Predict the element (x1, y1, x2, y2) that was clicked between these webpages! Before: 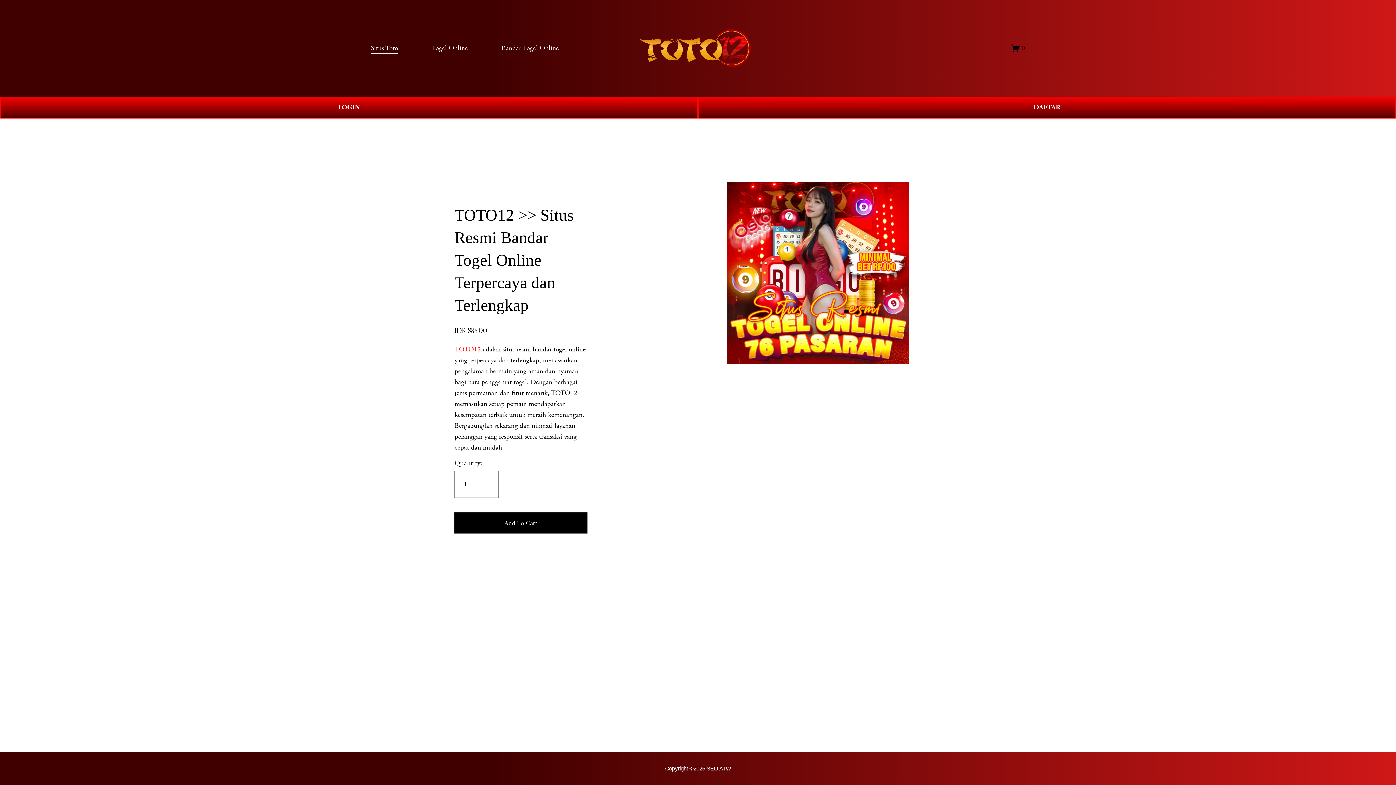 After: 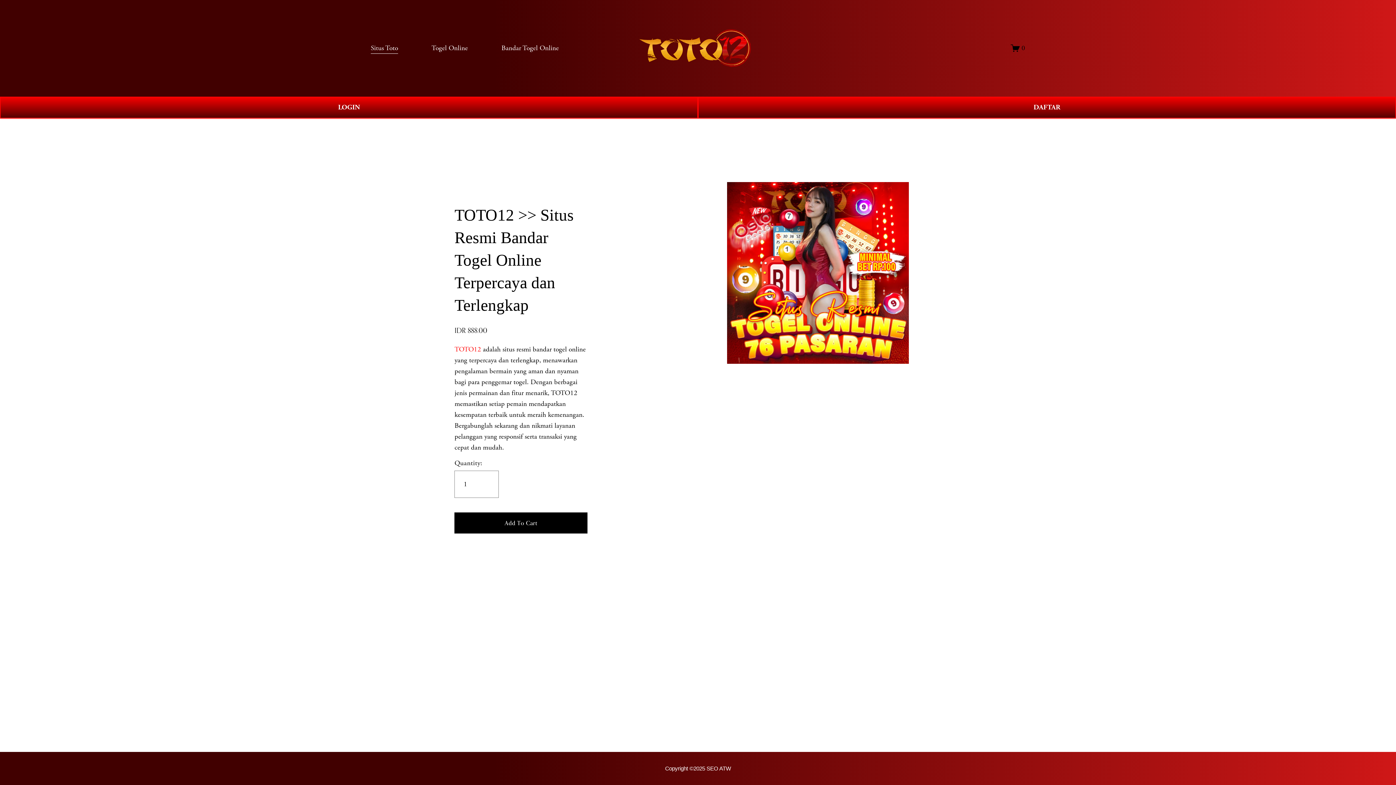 Action: label: Copyright ©2025 SEO ATW bbox: (665, 765, 731, 772)